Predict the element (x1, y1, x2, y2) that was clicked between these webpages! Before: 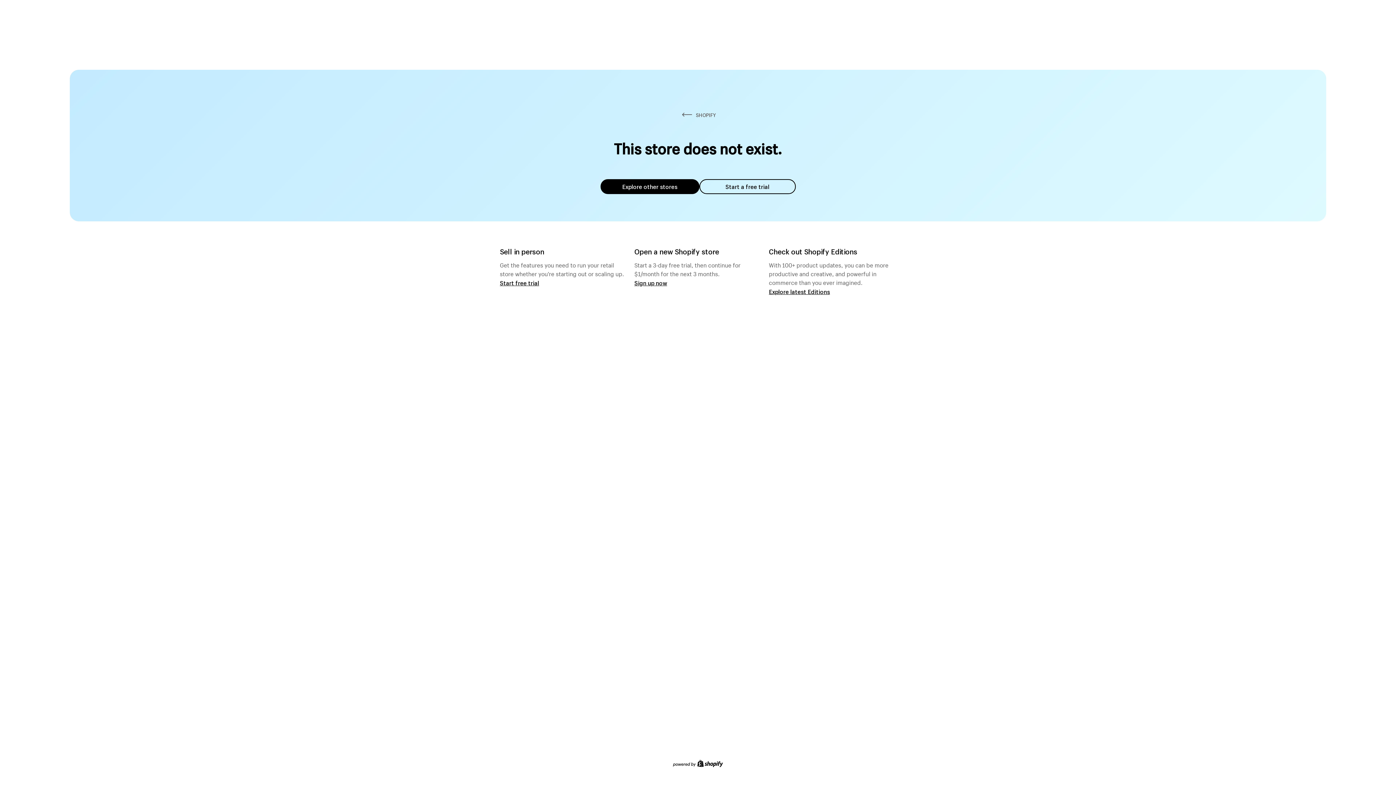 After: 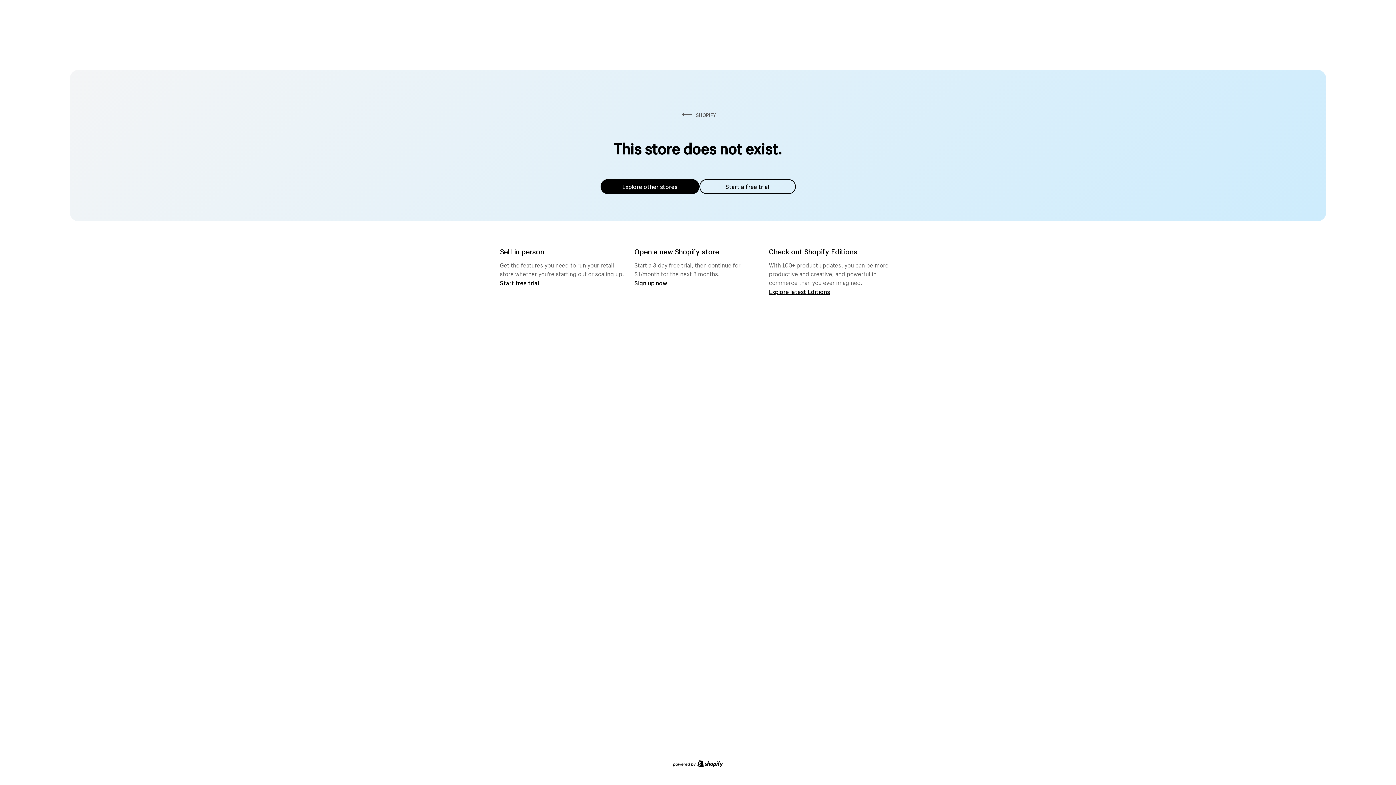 Action: label: Explore other stores bbox: (600, 179, 699, 194)